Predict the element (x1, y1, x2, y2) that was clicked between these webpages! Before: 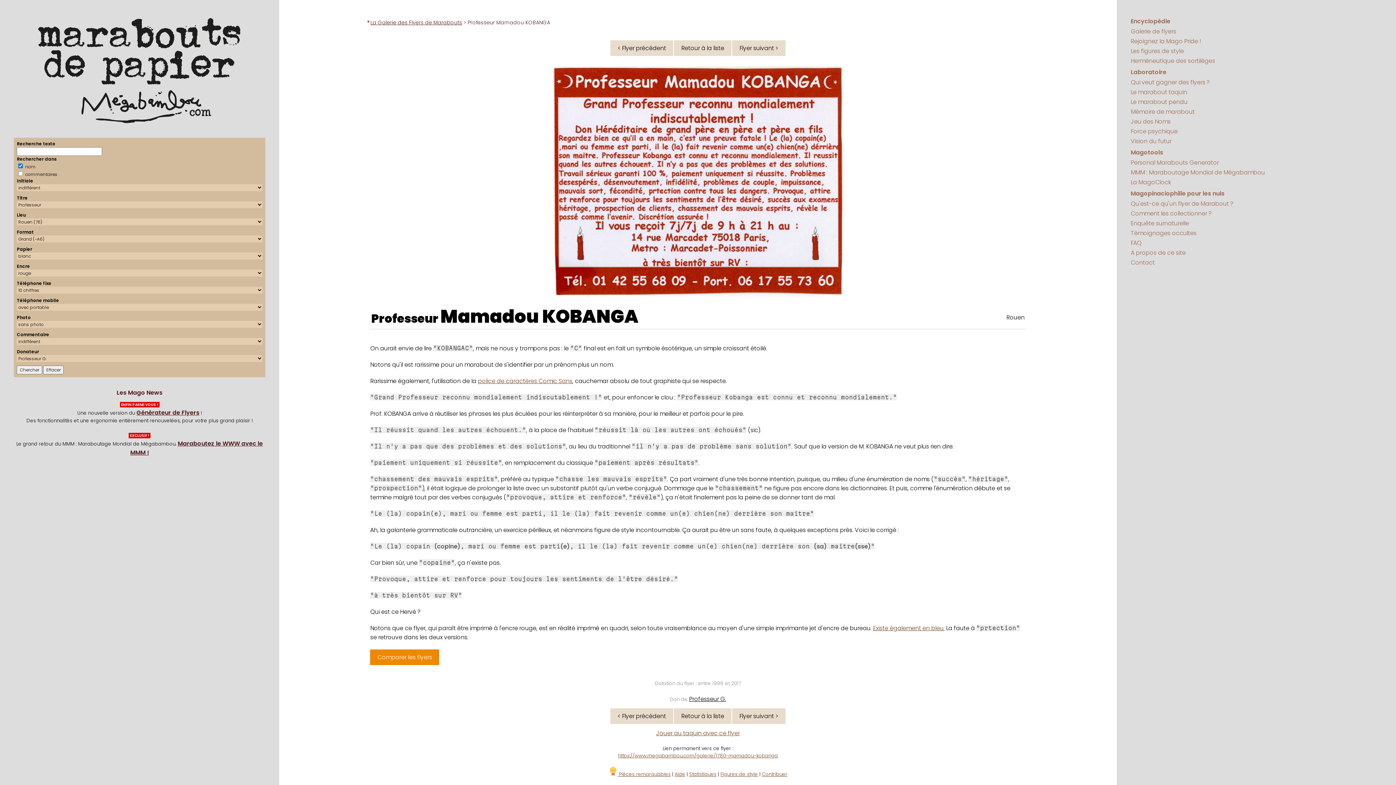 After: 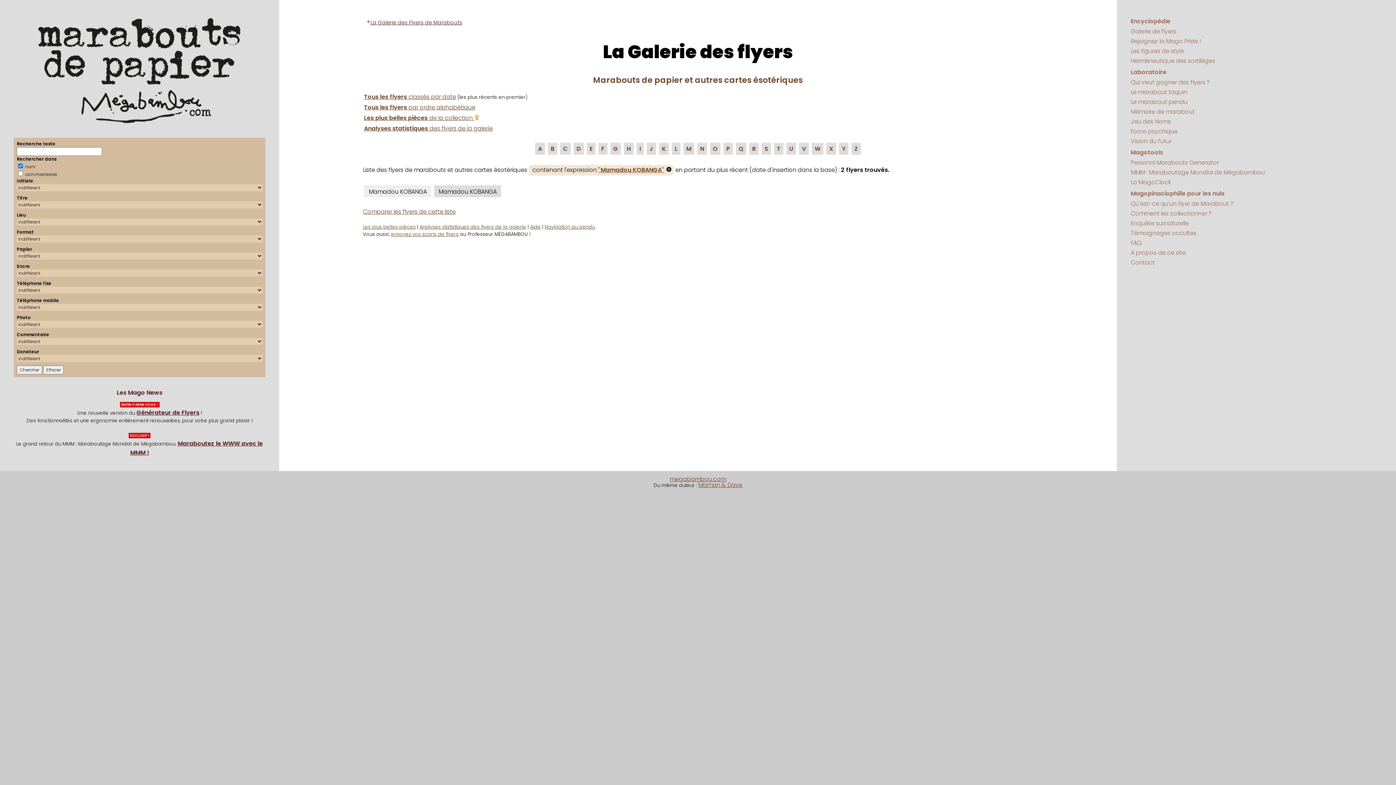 Action: label: Mamadou KOBANGA bbox: (440, 303, 638, 329)